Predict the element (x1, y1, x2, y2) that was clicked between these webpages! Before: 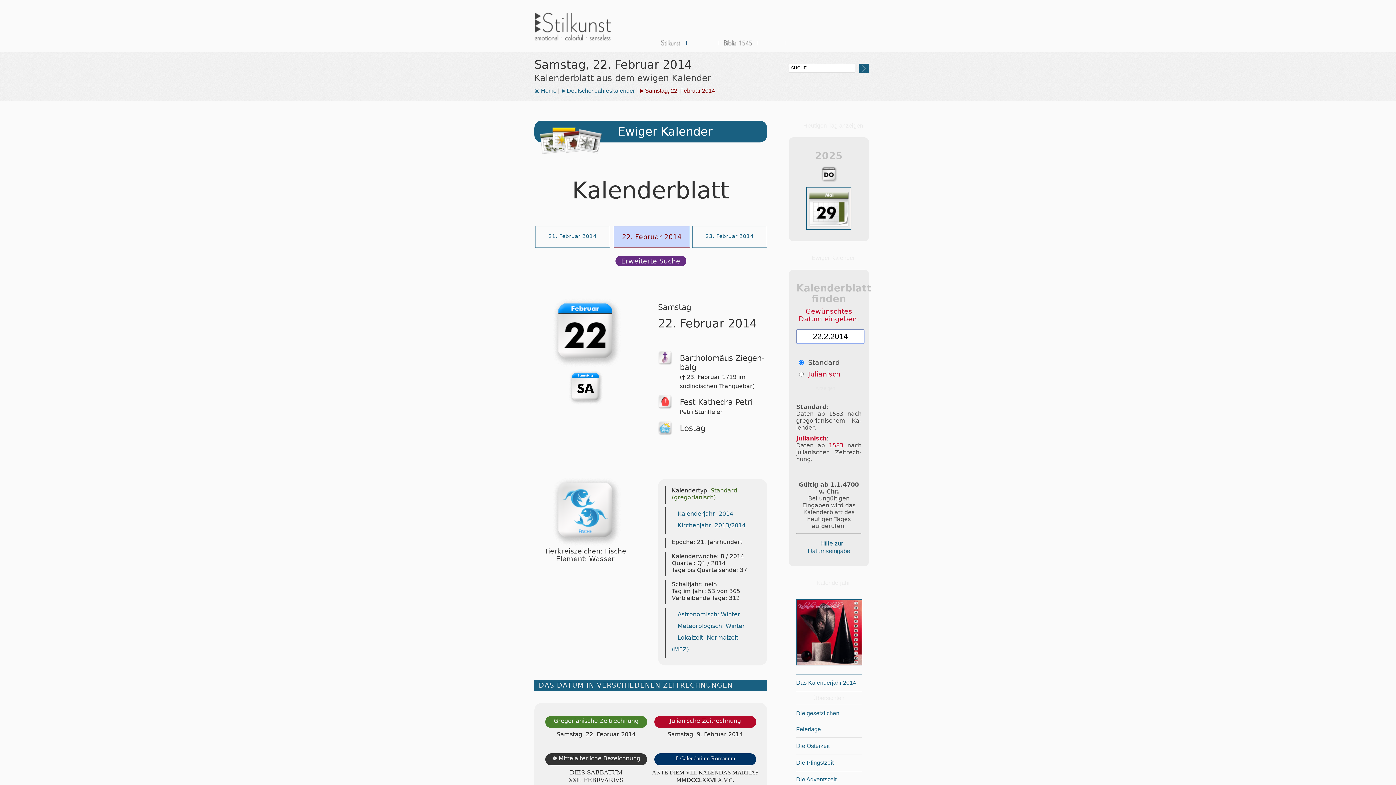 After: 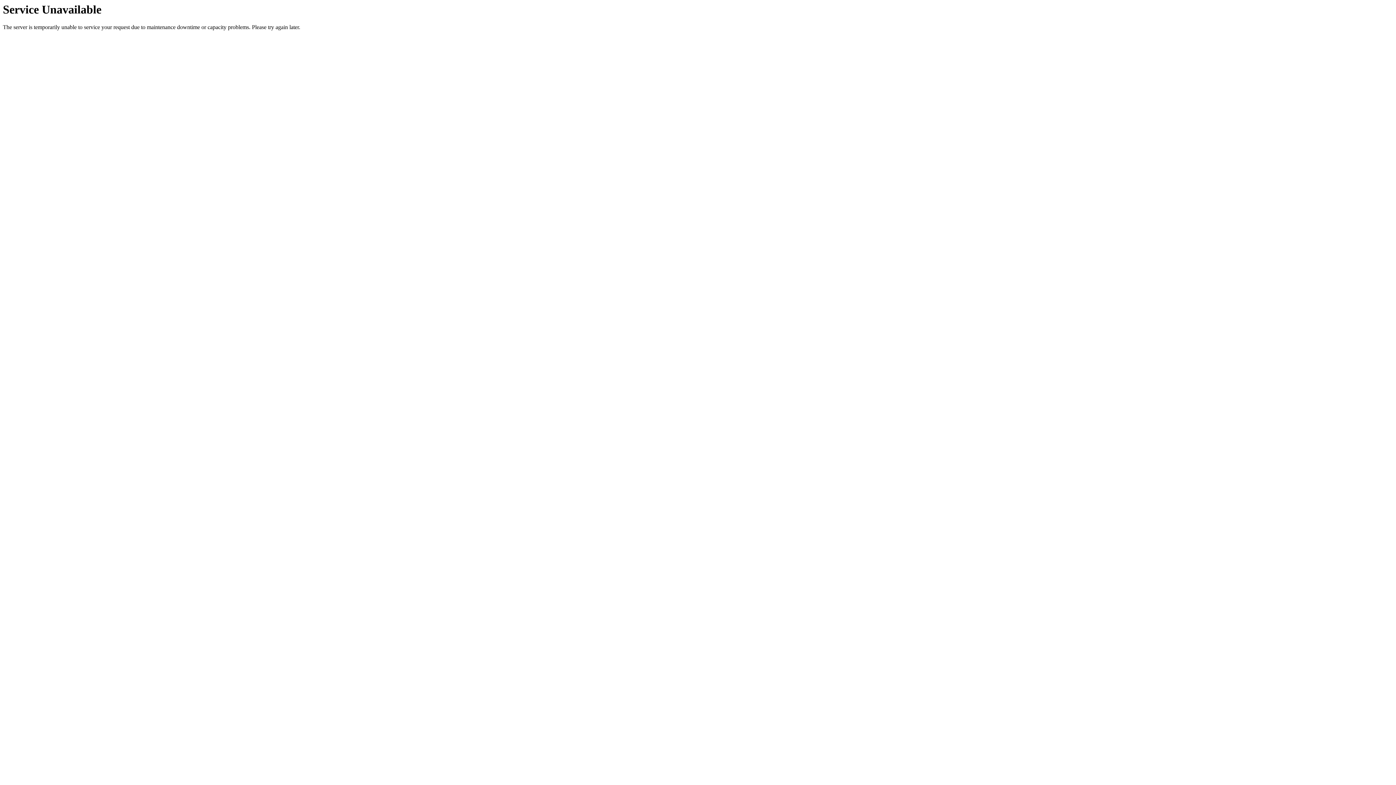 Action: label: Die Adventszeit bbox: (796, 776, 836, 782)